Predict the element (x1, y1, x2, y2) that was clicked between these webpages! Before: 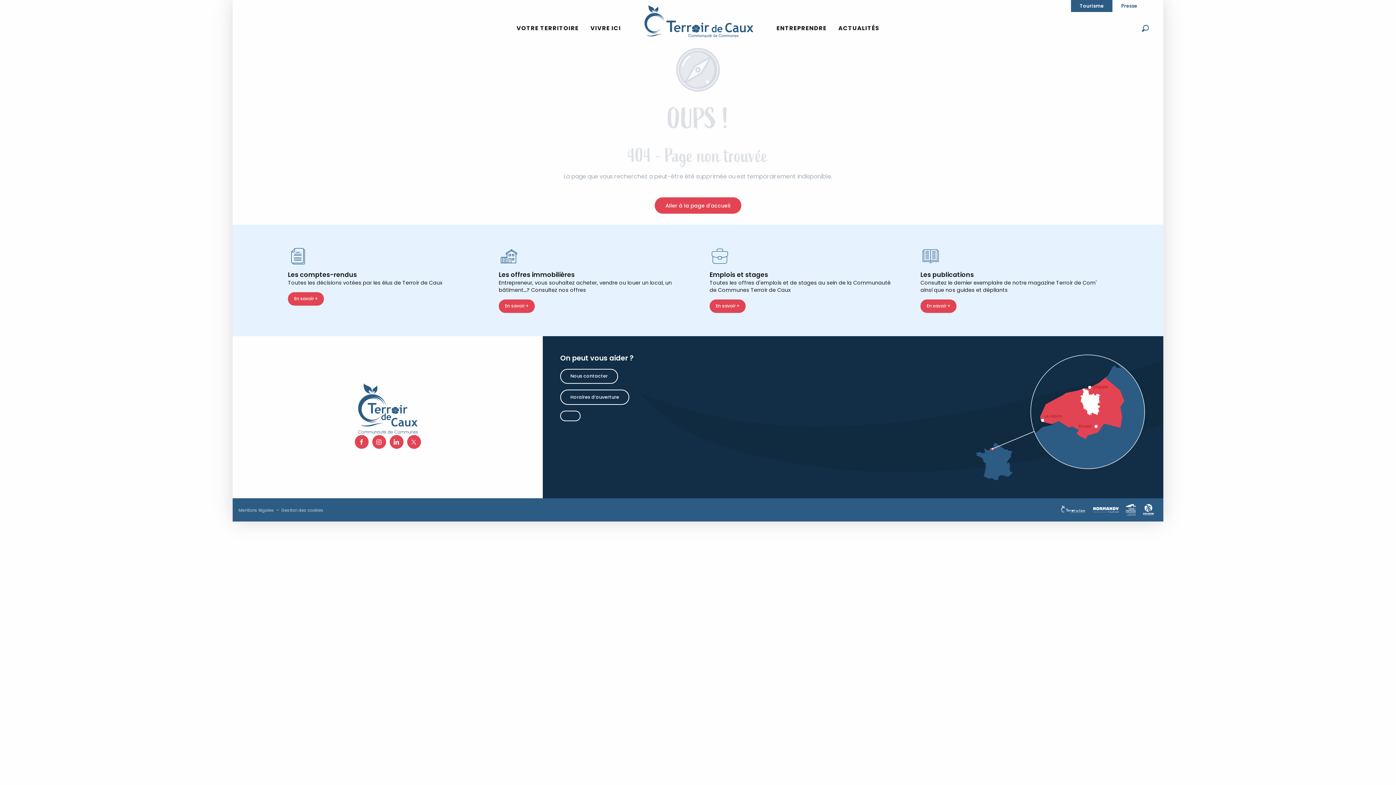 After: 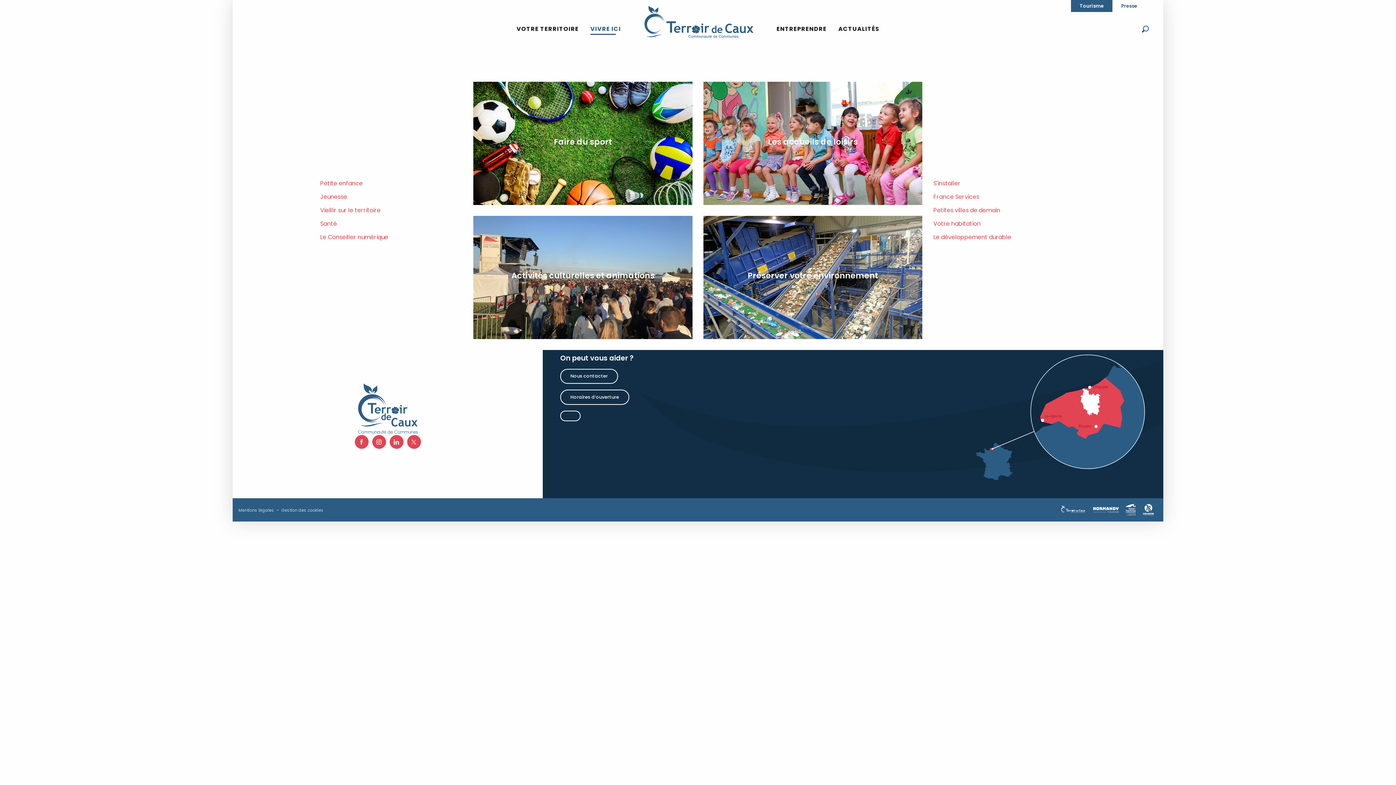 Action: bbox: (584, 14, 626, 42) label: VIVRE ICI